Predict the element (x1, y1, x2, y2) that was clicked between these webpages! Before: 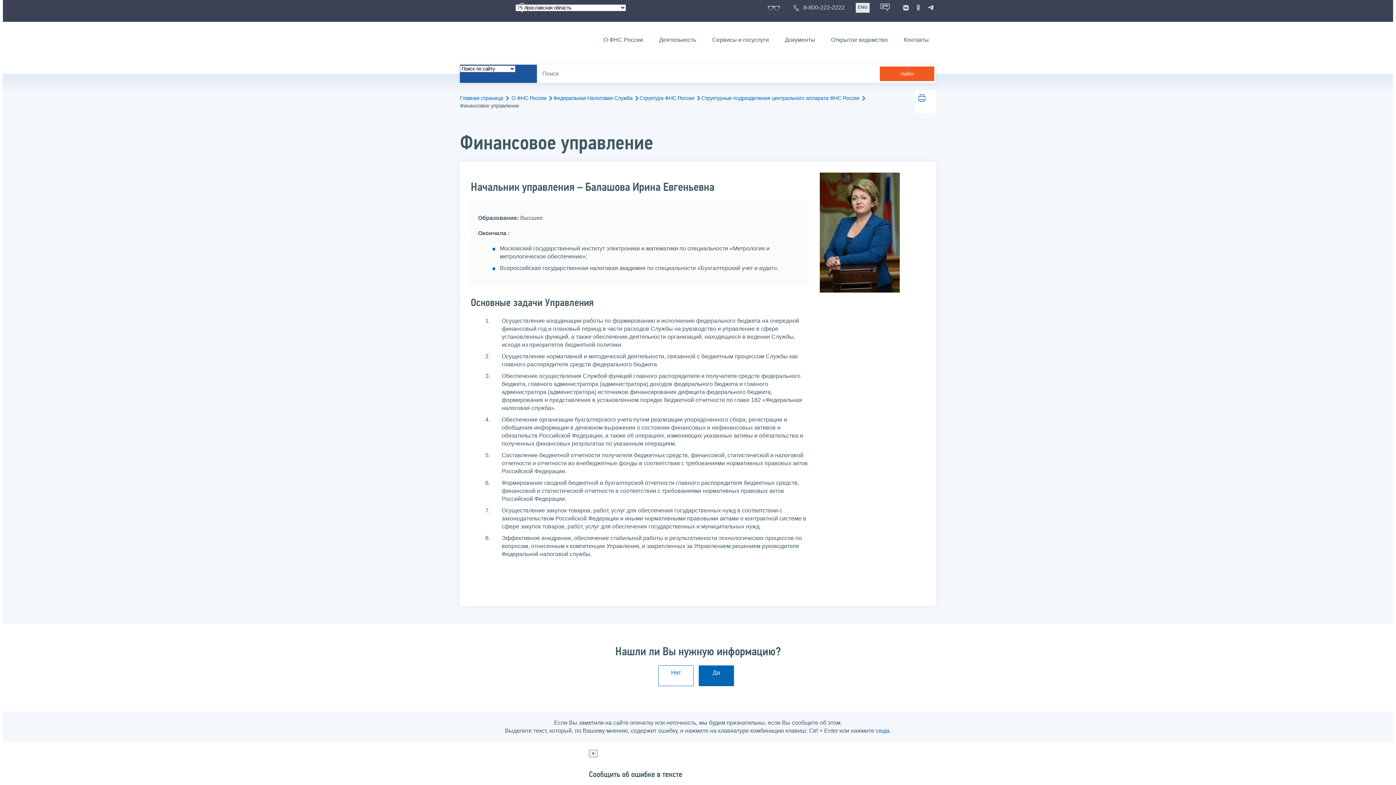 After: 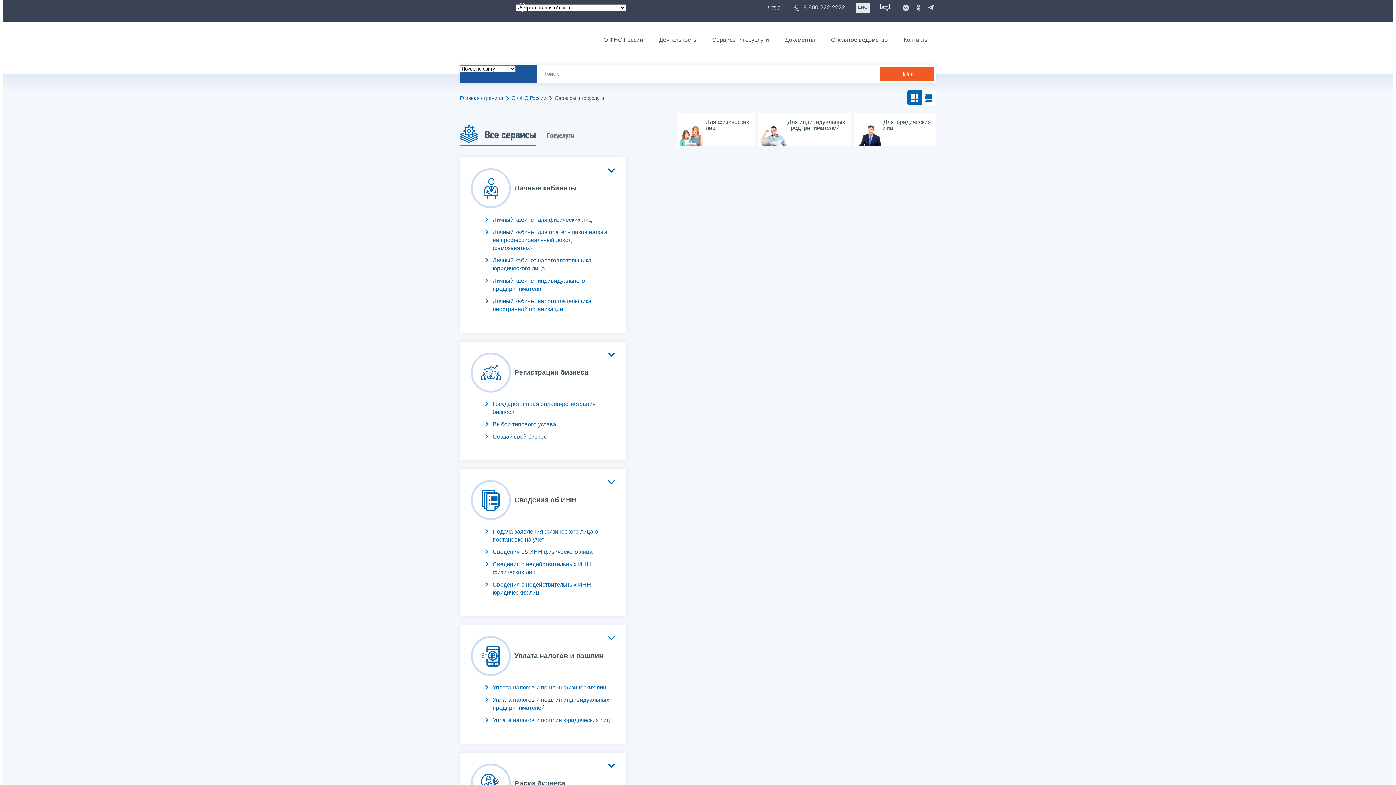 Action: bbox: (705, 34, 776, 45) label: Сервисы и госуслуги